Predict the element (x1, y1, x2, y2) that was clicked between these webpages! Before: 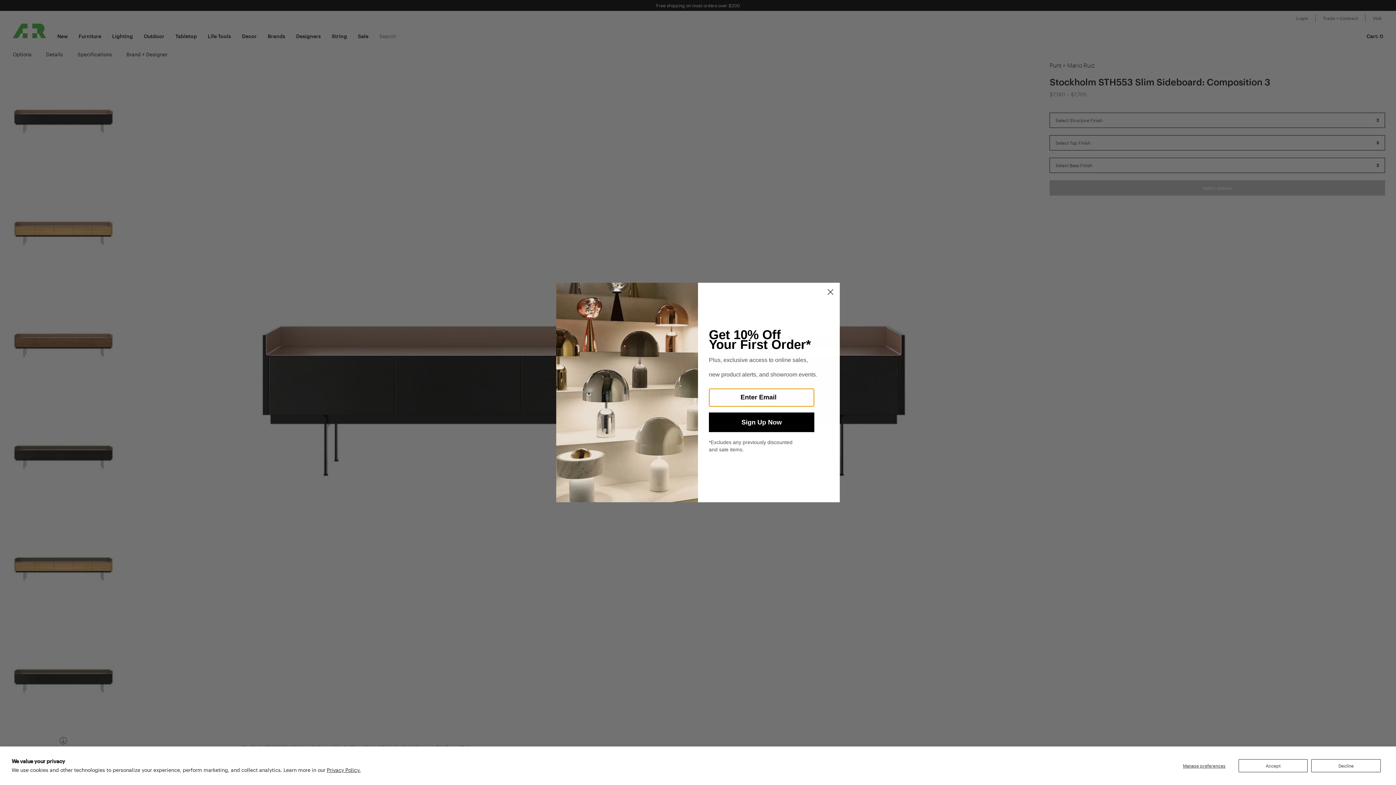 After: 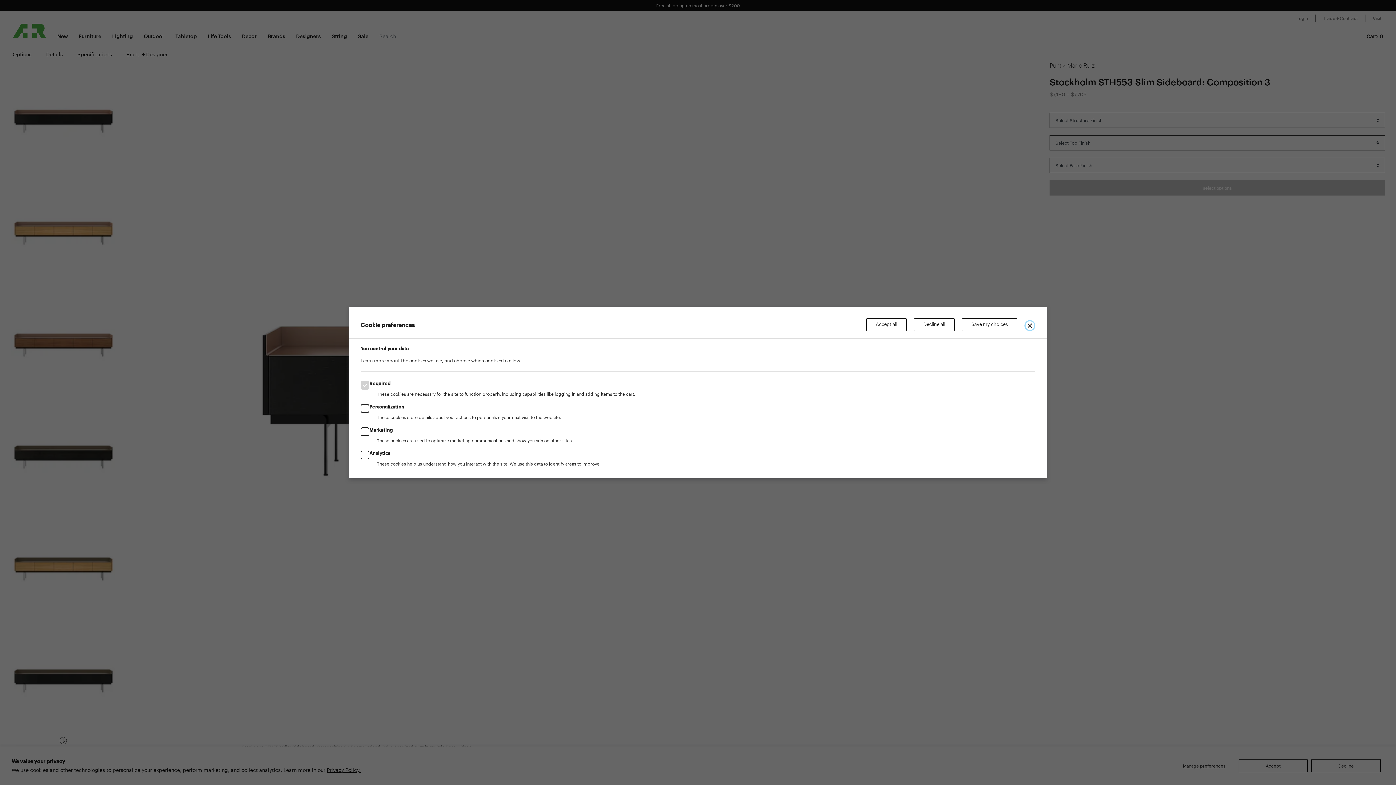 Action: label: Manage preferences bbox: (1173, 759, 1235, 772)